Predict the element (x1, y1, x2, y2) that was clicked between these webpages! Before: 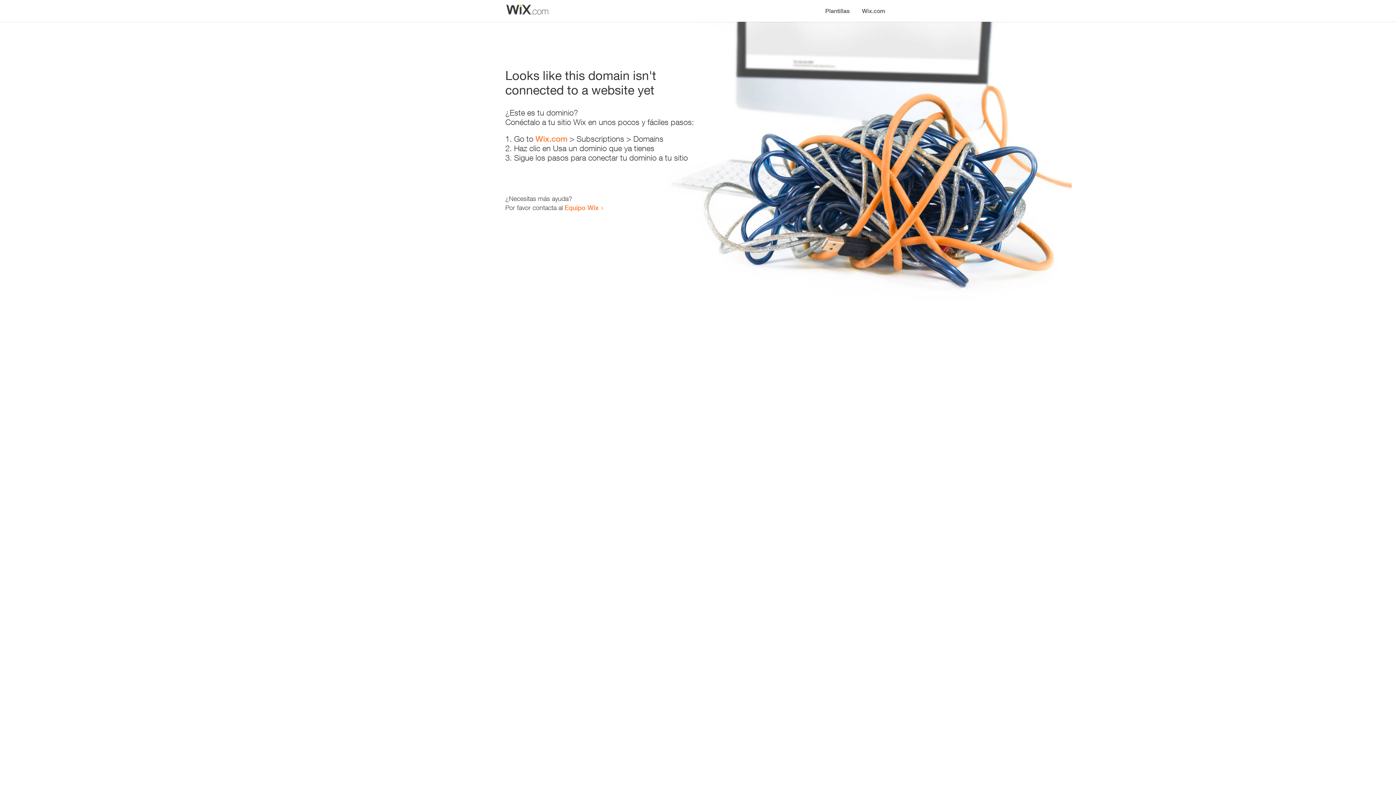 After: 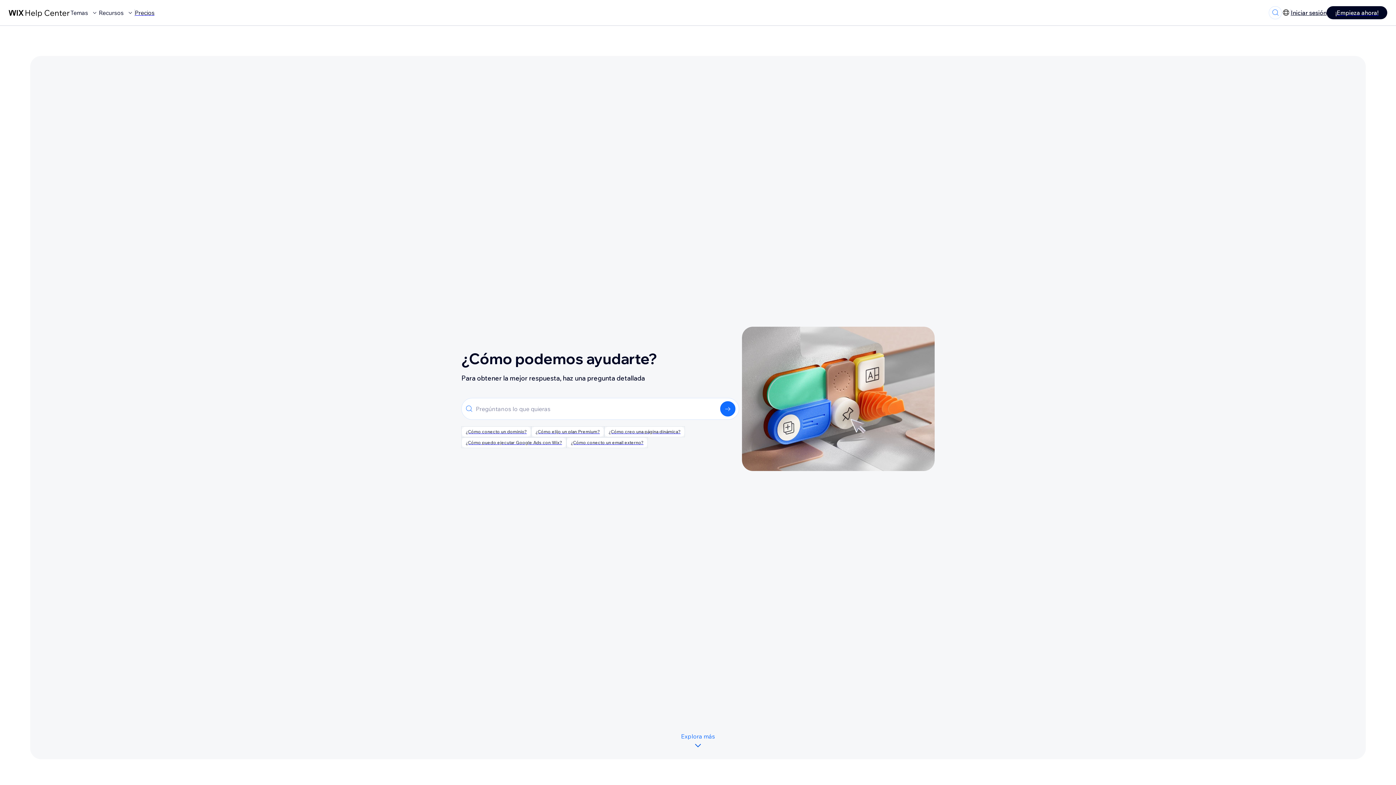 Action: bbox: (564, 203, 598, 211) label: Equipo Wix